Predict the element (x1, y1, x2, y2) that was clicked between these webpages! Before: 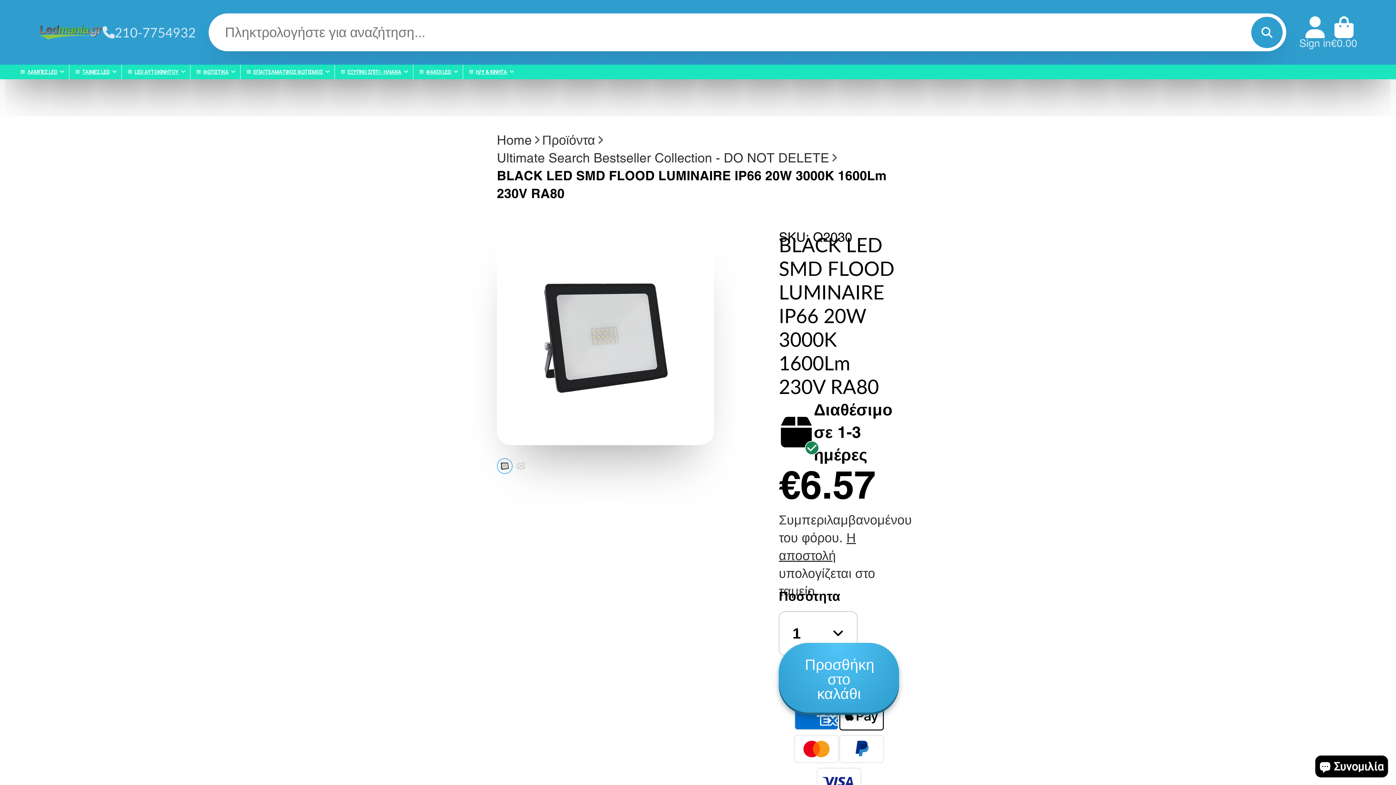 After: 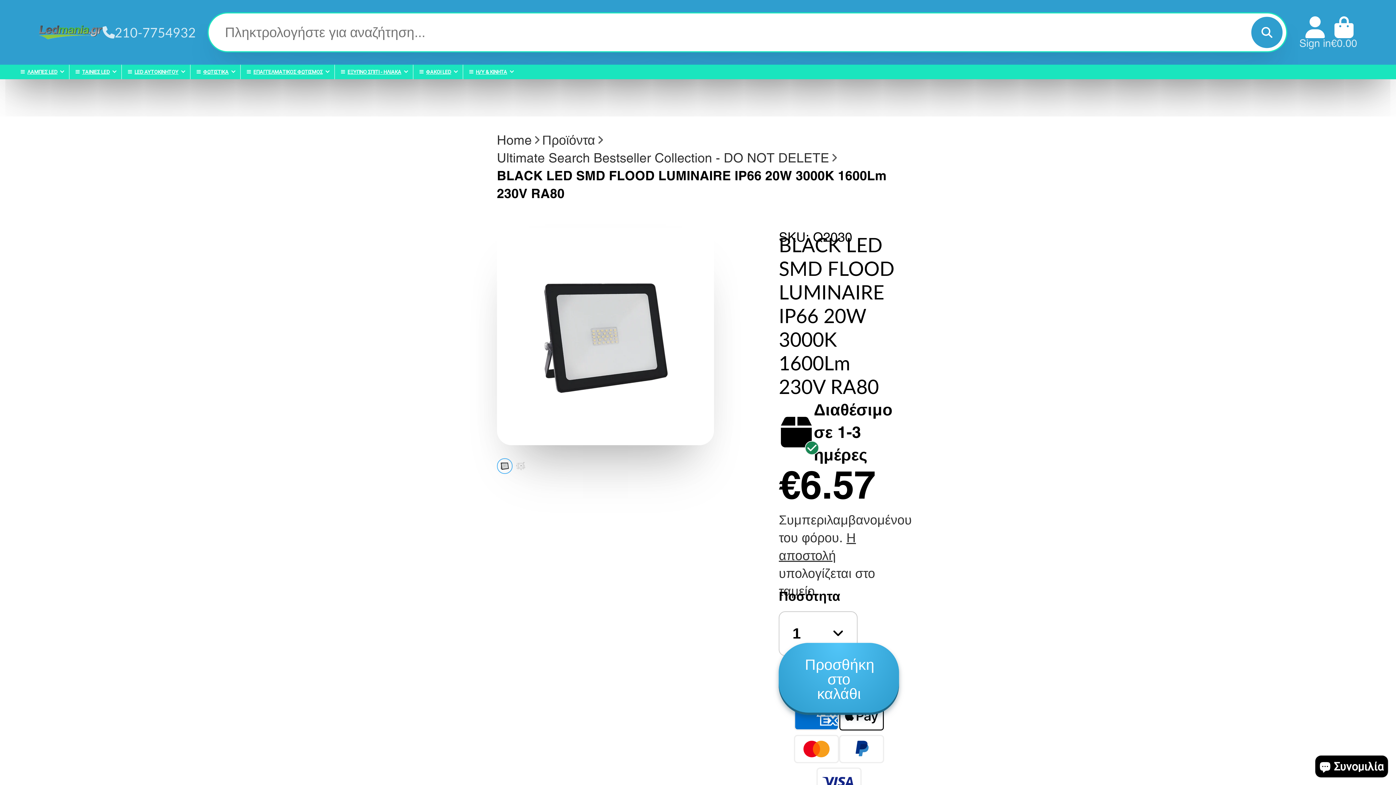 Action: label: Αναζήτηση bbox: (1251, 16, 1282, 47)